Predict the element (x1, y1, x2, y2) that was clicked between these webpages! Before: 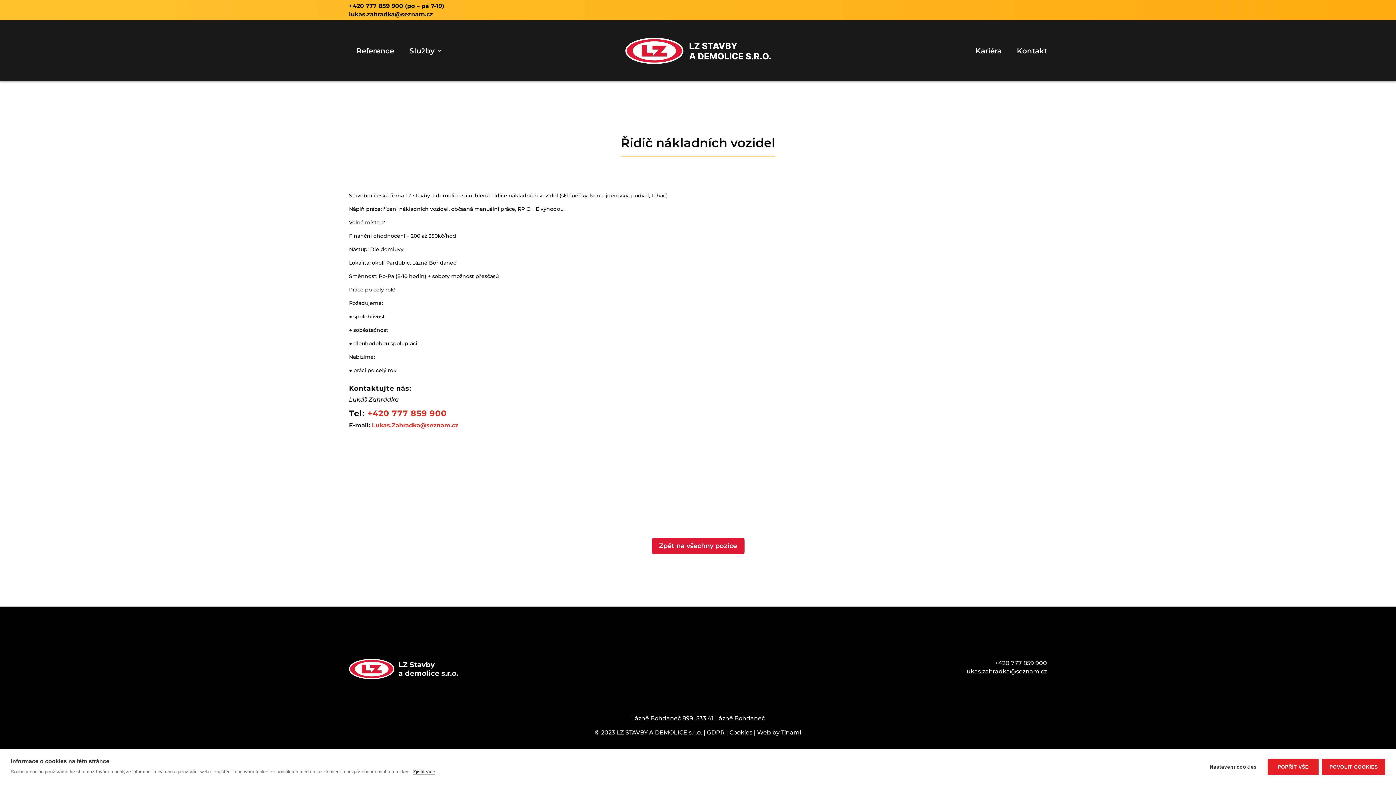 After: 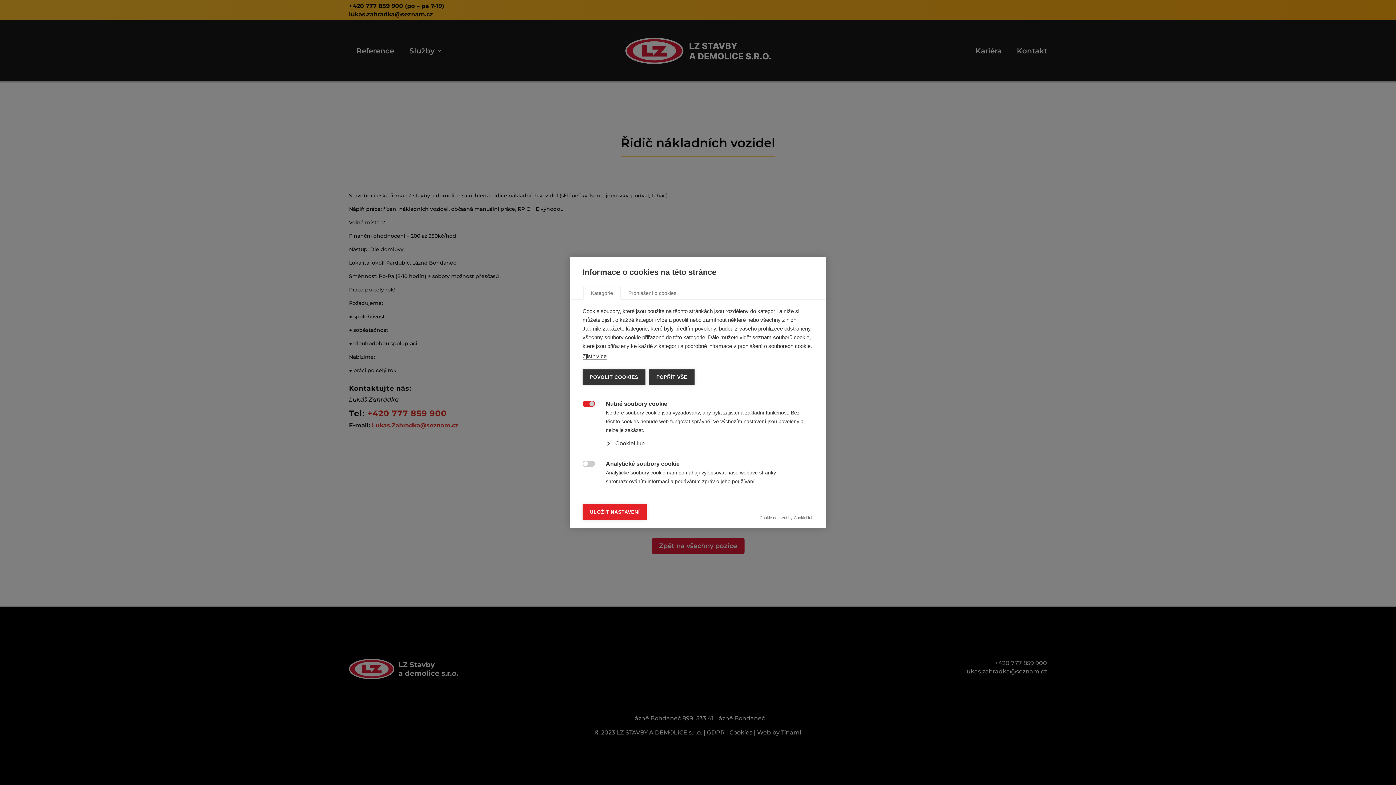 Action: label: Cookies bbox: (729, 729, 752, 736)